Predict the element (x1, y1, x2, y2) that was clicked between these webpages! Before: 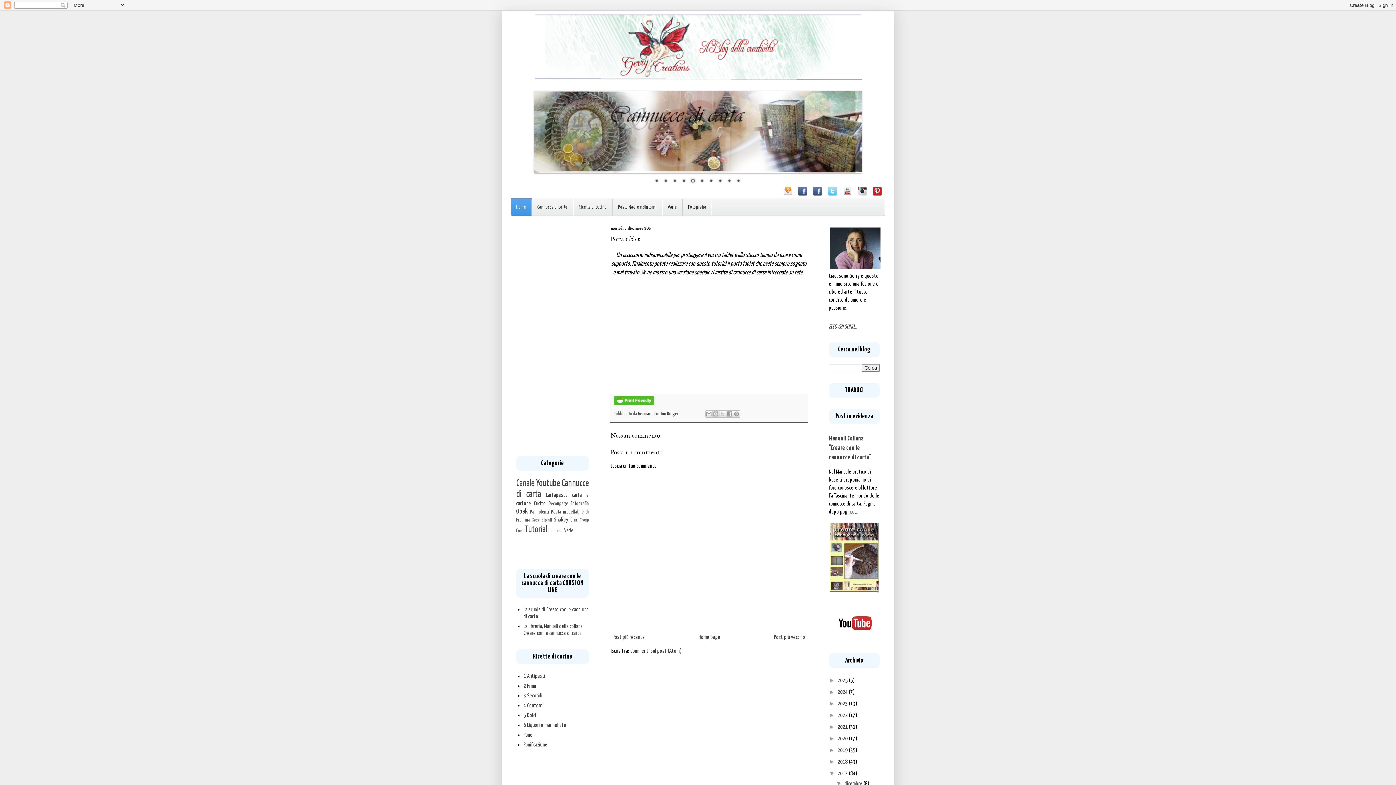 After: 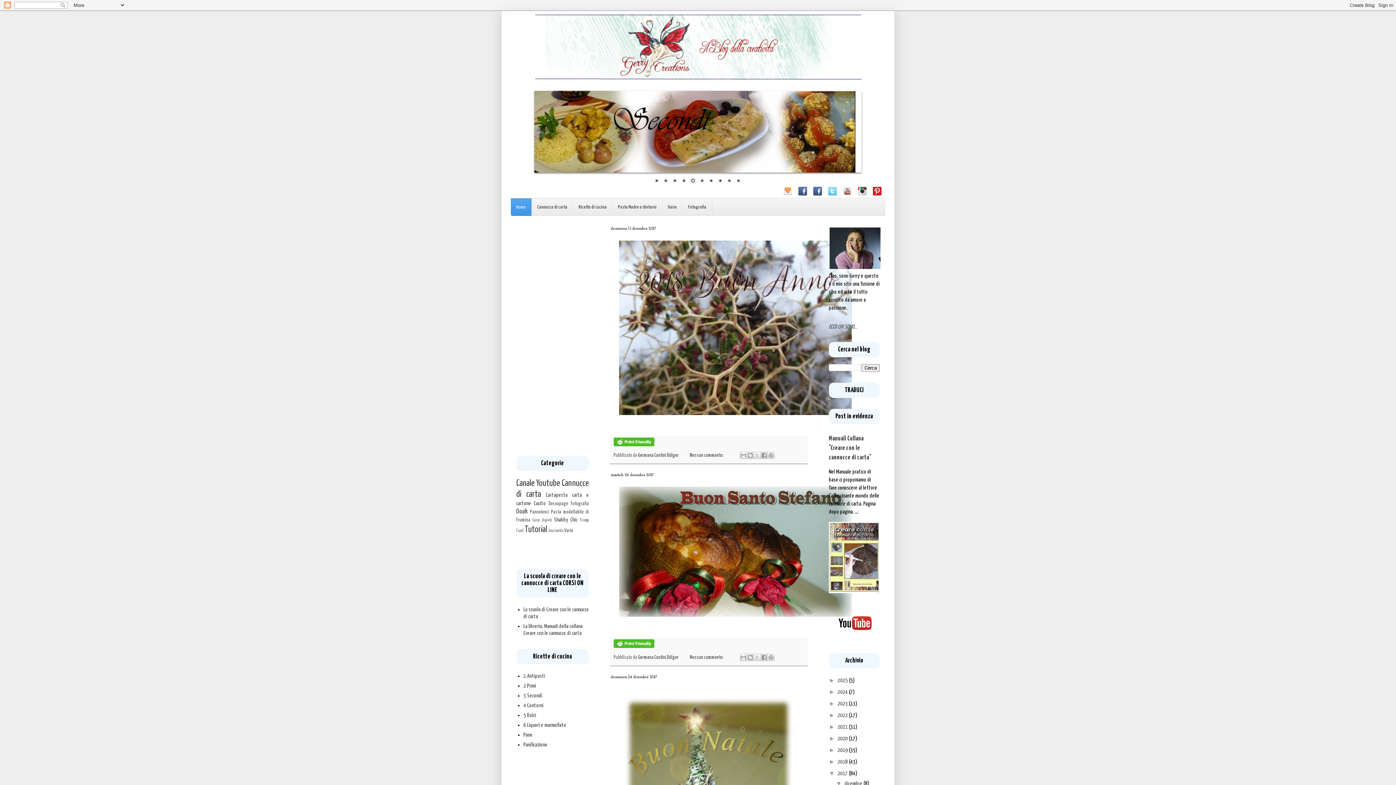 Action: label: 2017  bbox: (837, 771, 849, 776)